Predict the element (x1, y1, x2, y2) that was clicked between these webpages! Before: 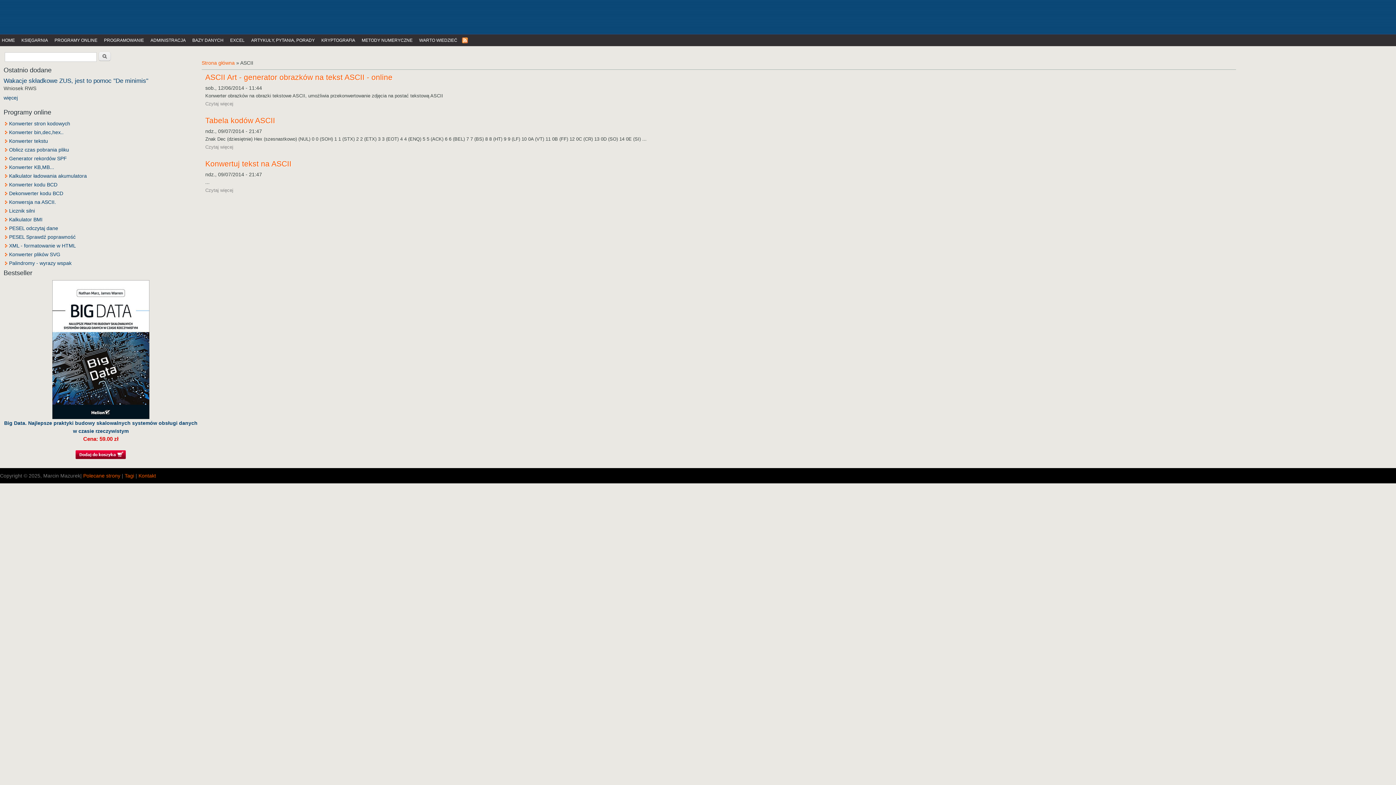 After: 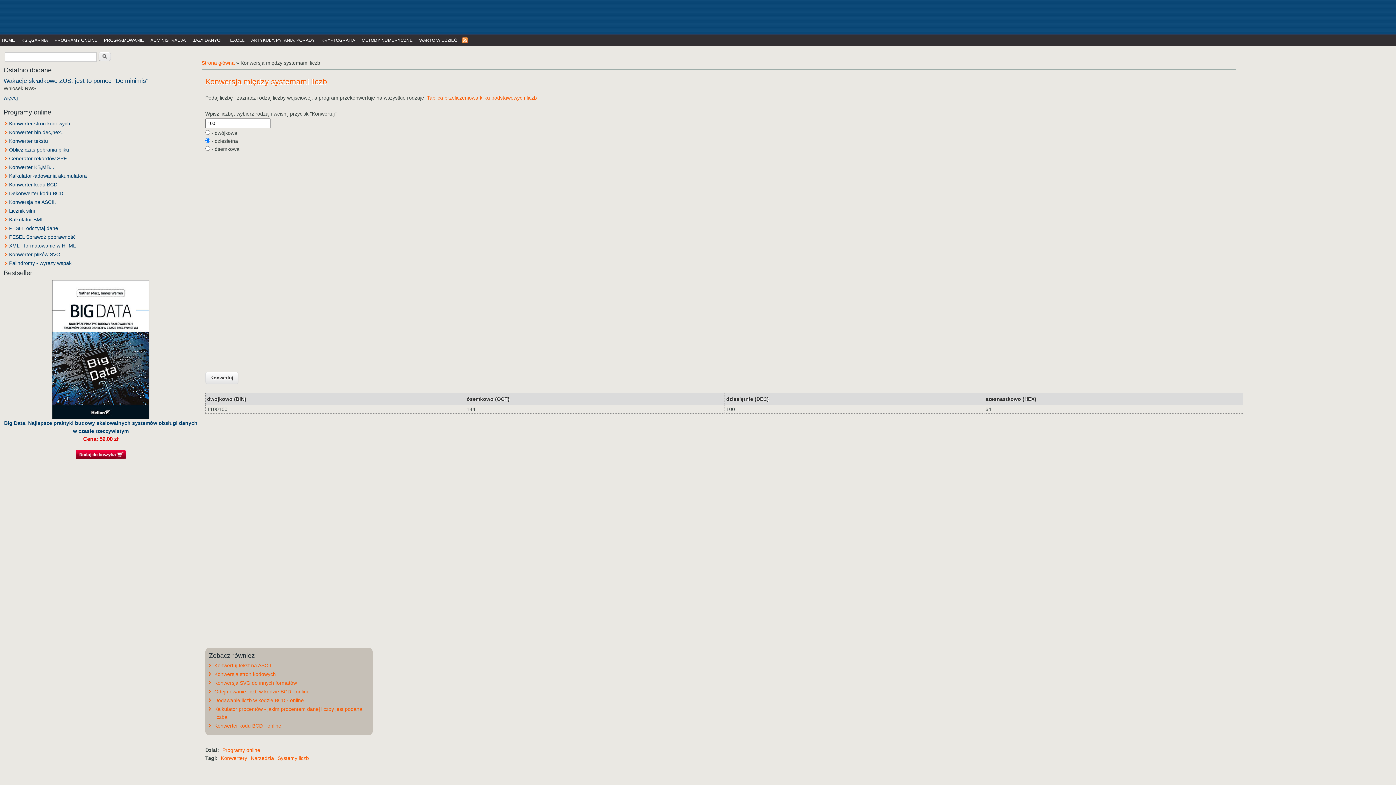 Action: bbox: (9, 129, 63, 135) label: Konwerter bin,dec,hex..